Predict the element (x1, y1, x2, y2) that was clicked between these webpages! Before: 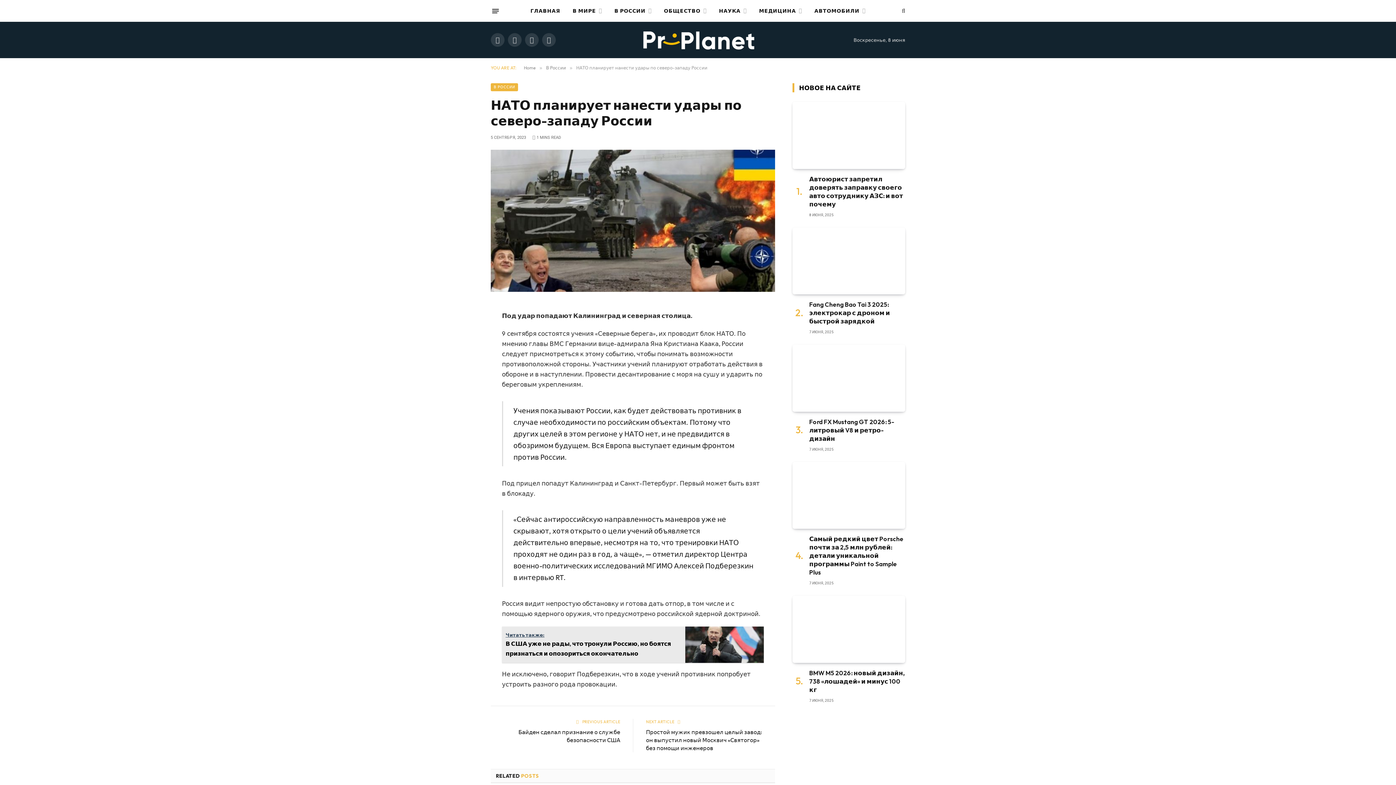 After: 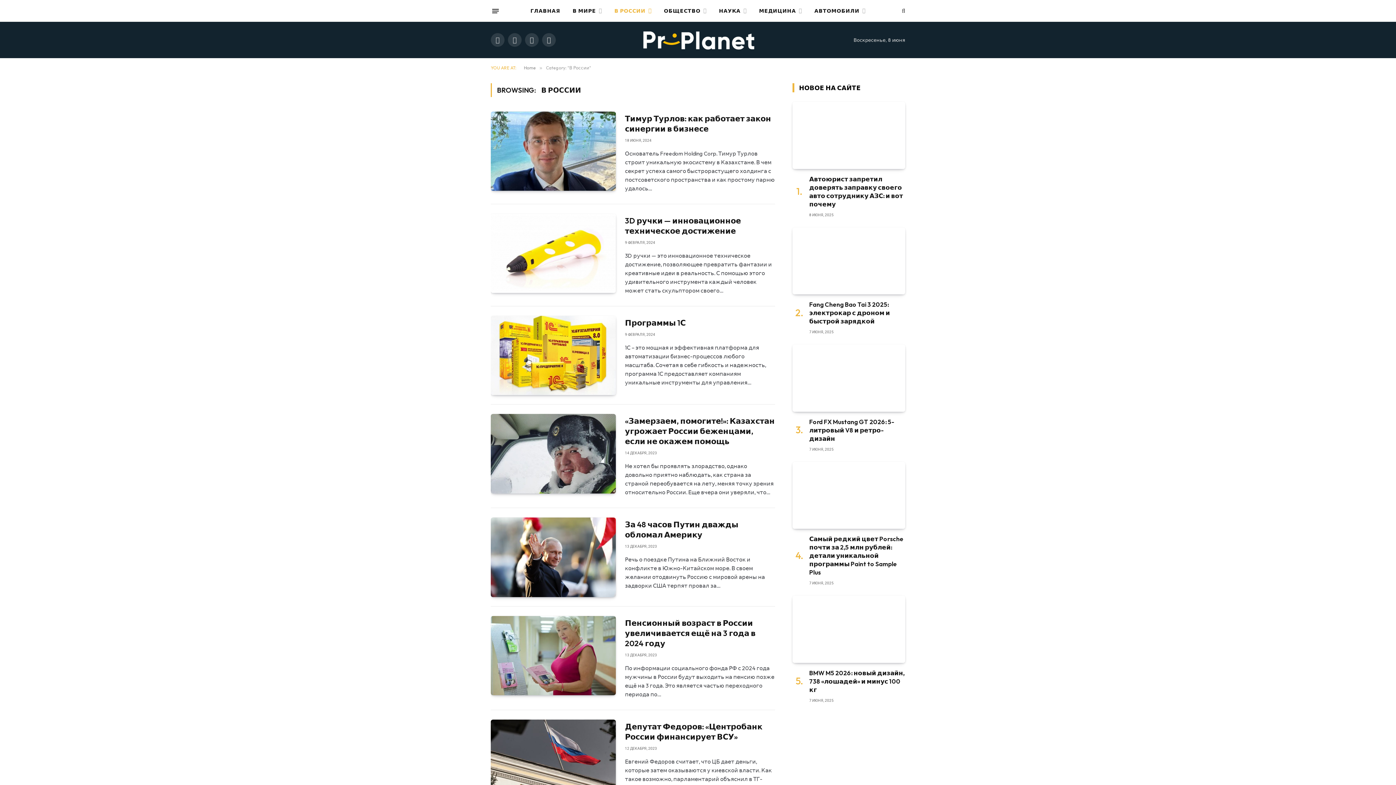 Action: label: В России bbox: (546, 65, 566, 70)